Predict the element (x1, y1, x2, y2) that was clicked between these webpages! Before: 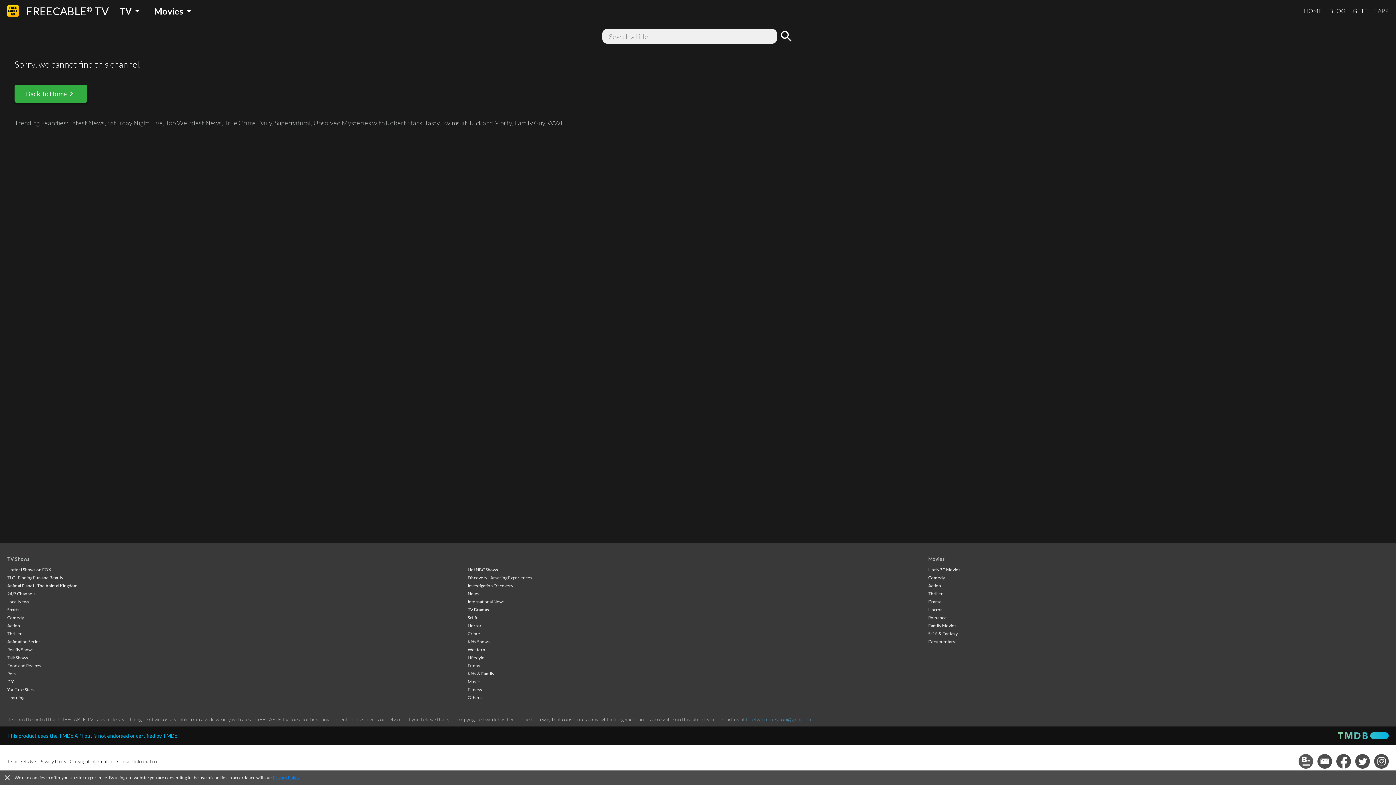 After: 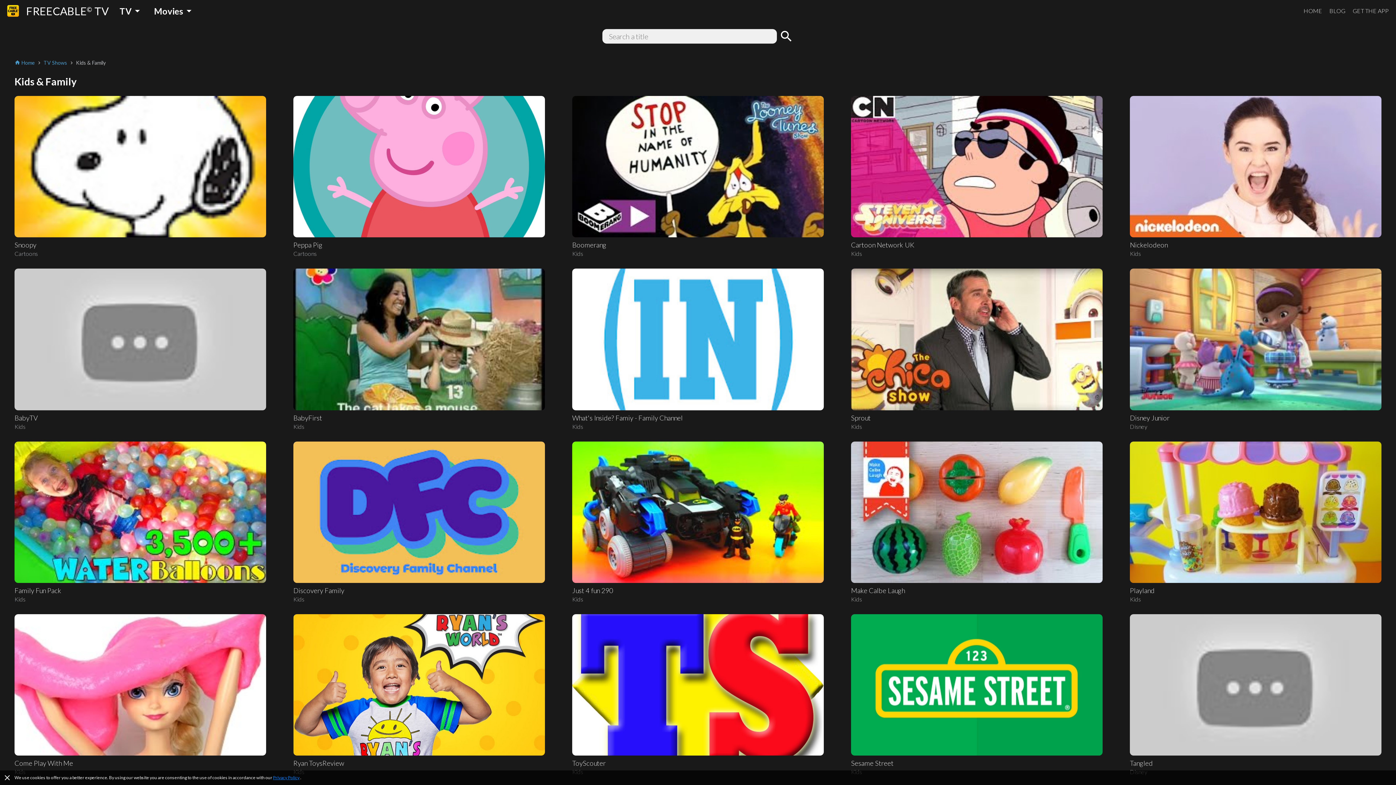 Action: bbox: (467, 671, 494, 676) label: Kids & Family